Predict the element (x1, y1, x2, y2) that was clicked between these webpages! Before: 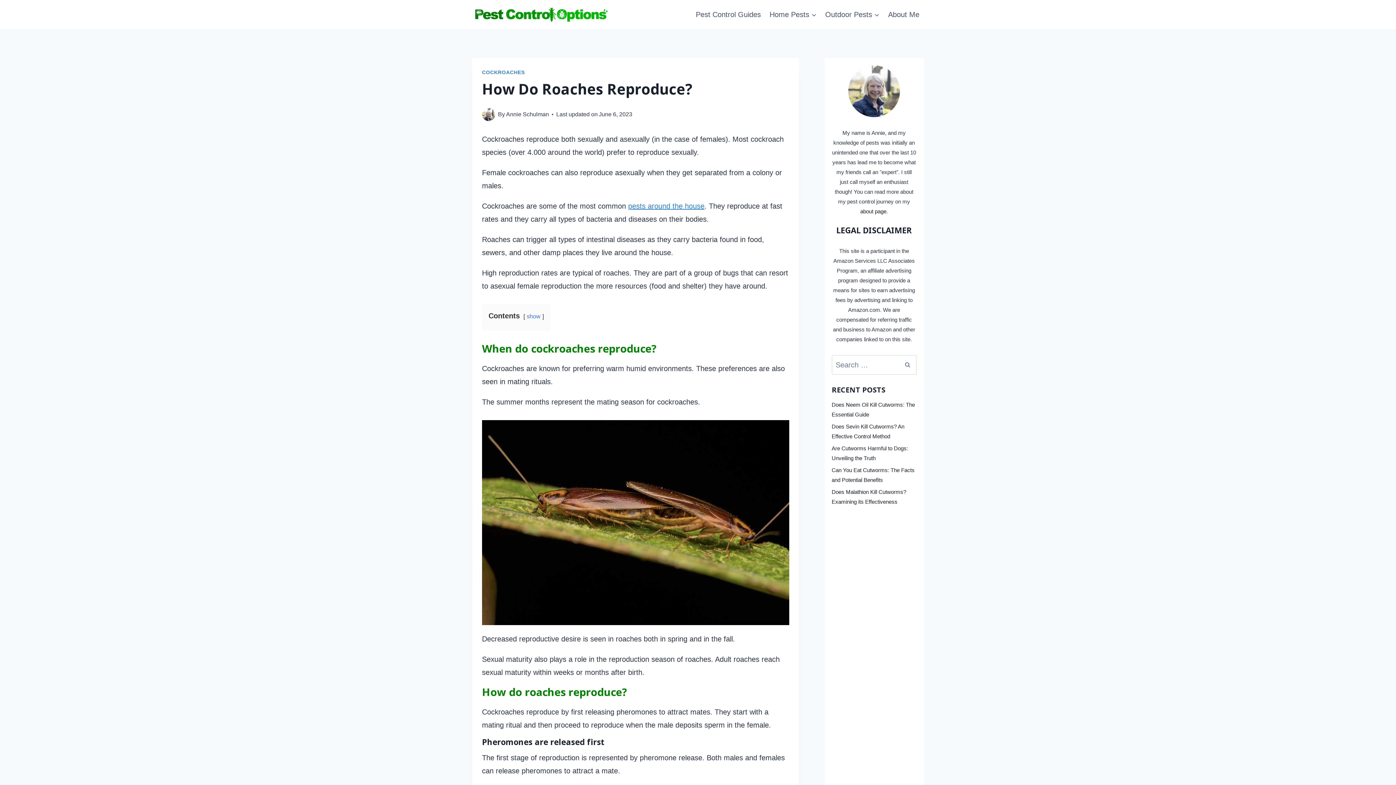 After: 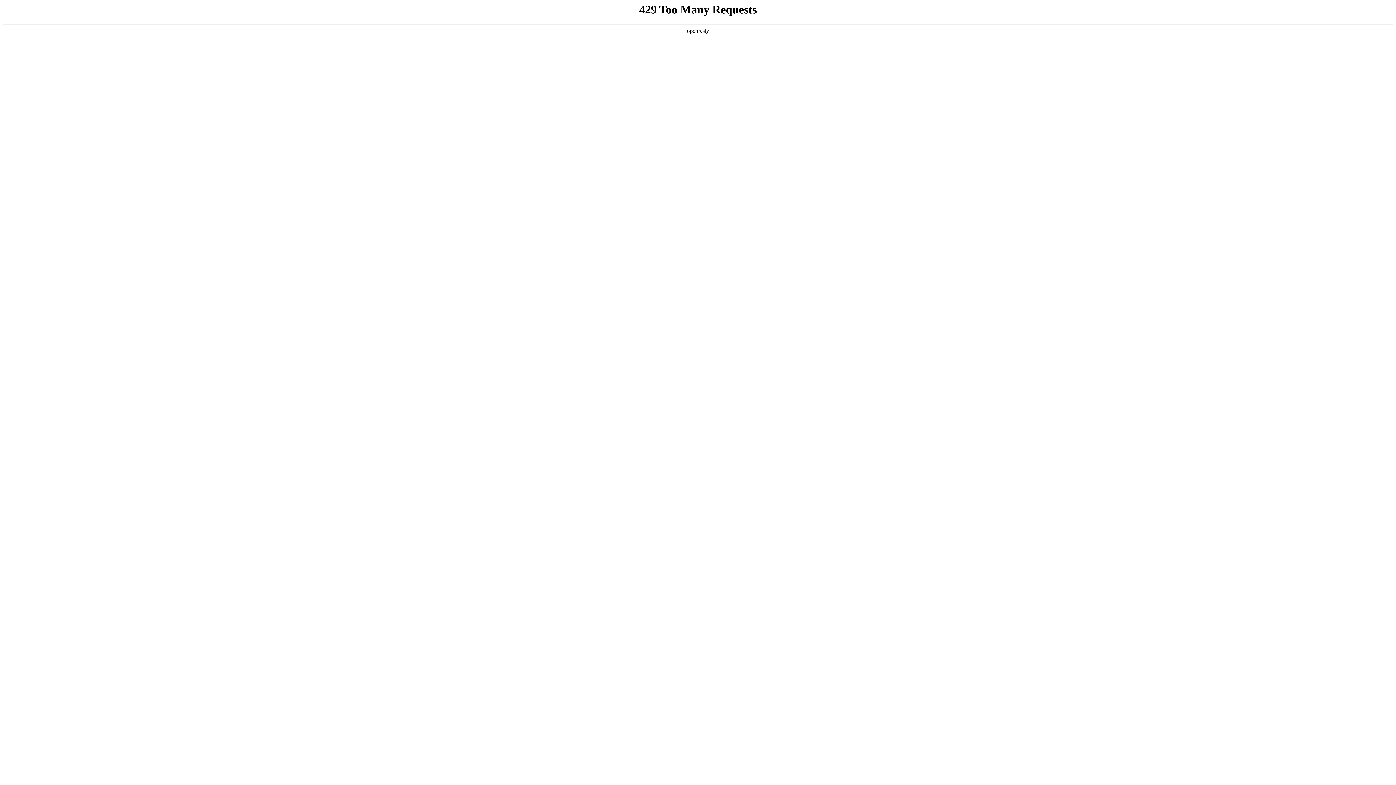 Action: label: about page bbox: (860, 208, 886, 214)